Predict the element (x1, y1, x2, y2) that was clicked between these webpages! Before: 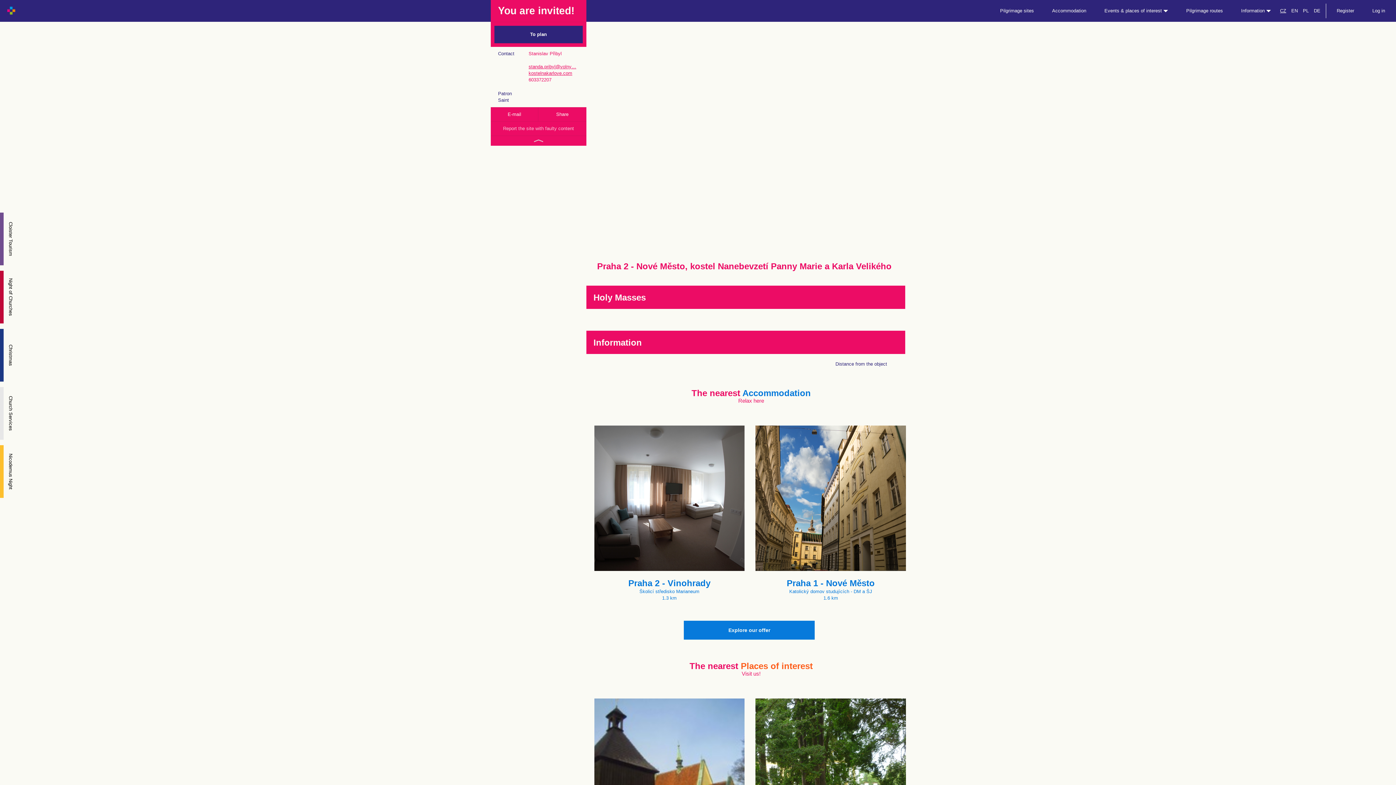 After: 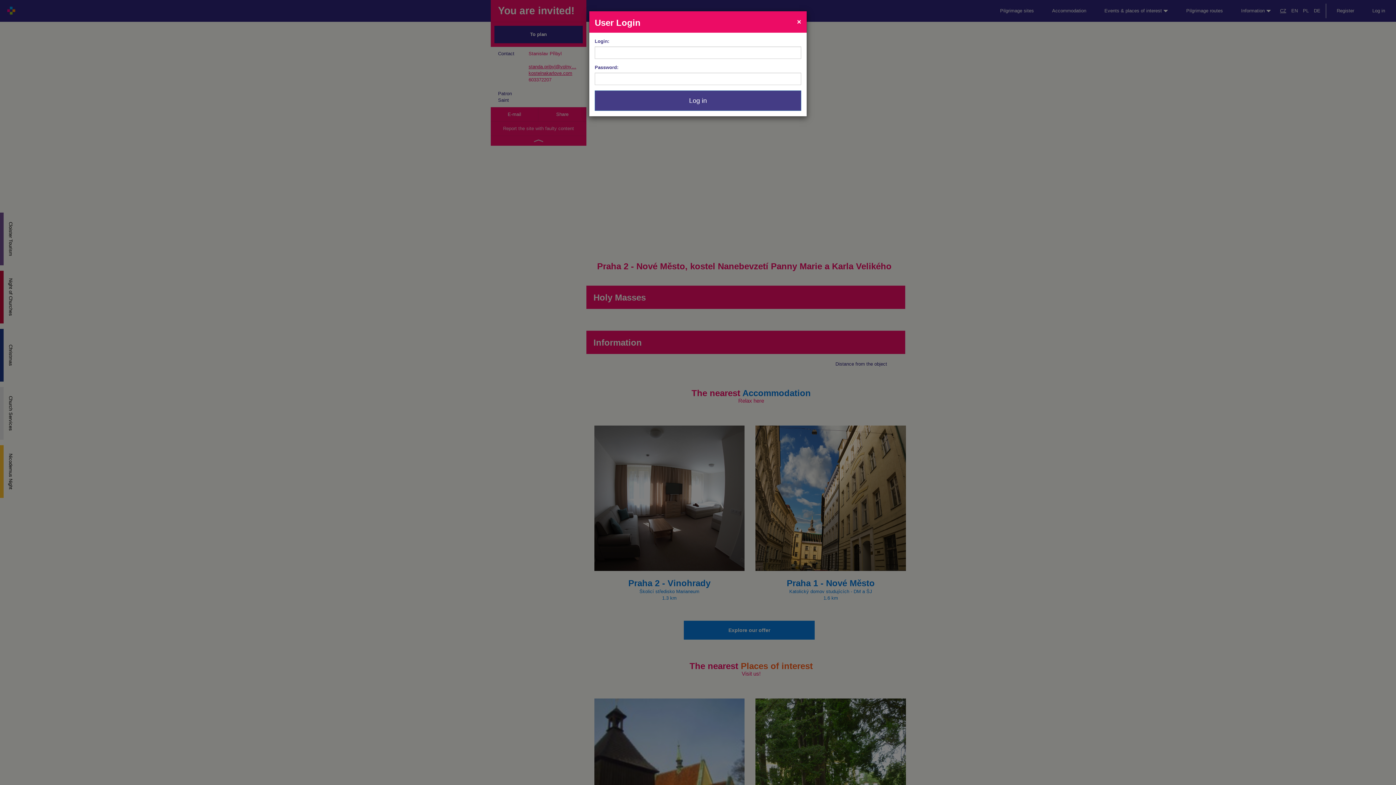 Action: label: Log in bbox: (1363, 0, 1394, 21)